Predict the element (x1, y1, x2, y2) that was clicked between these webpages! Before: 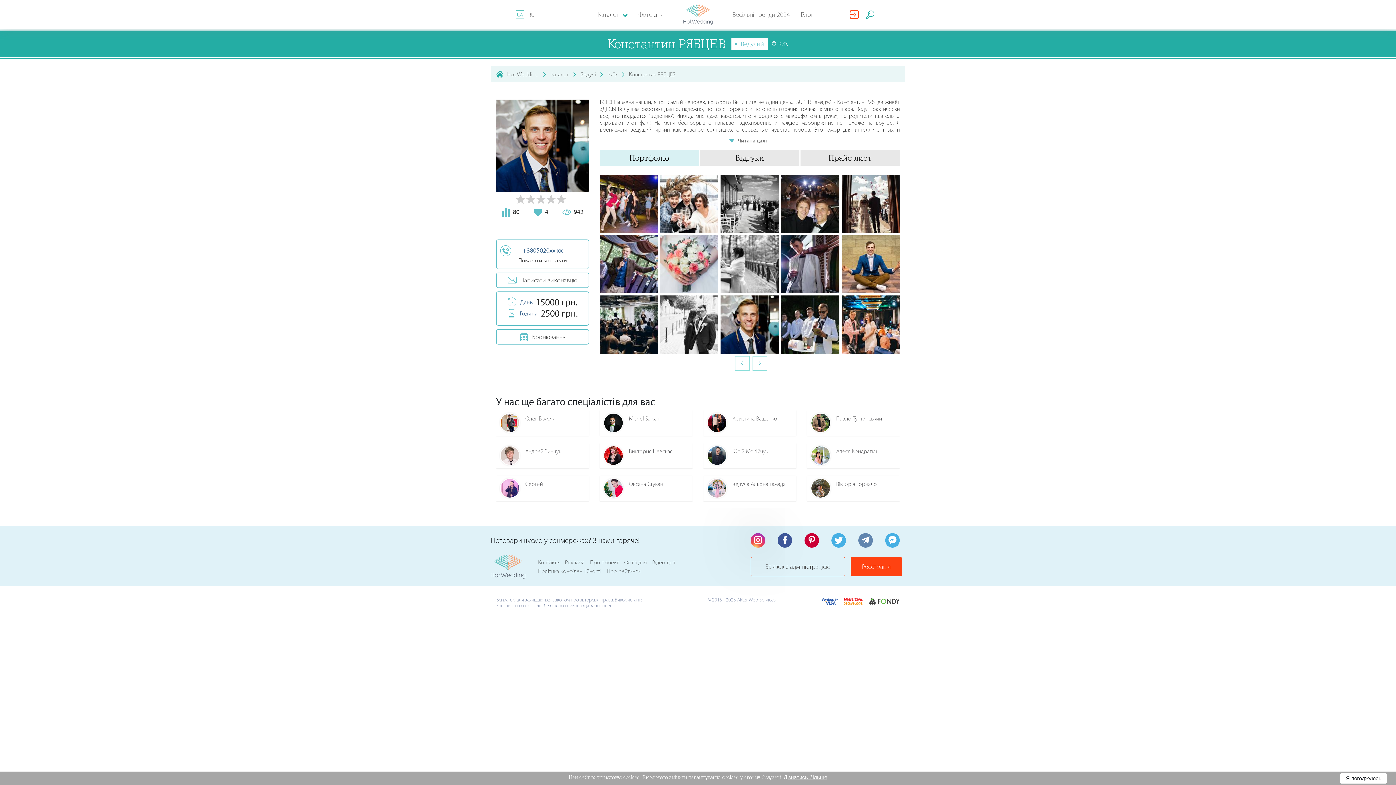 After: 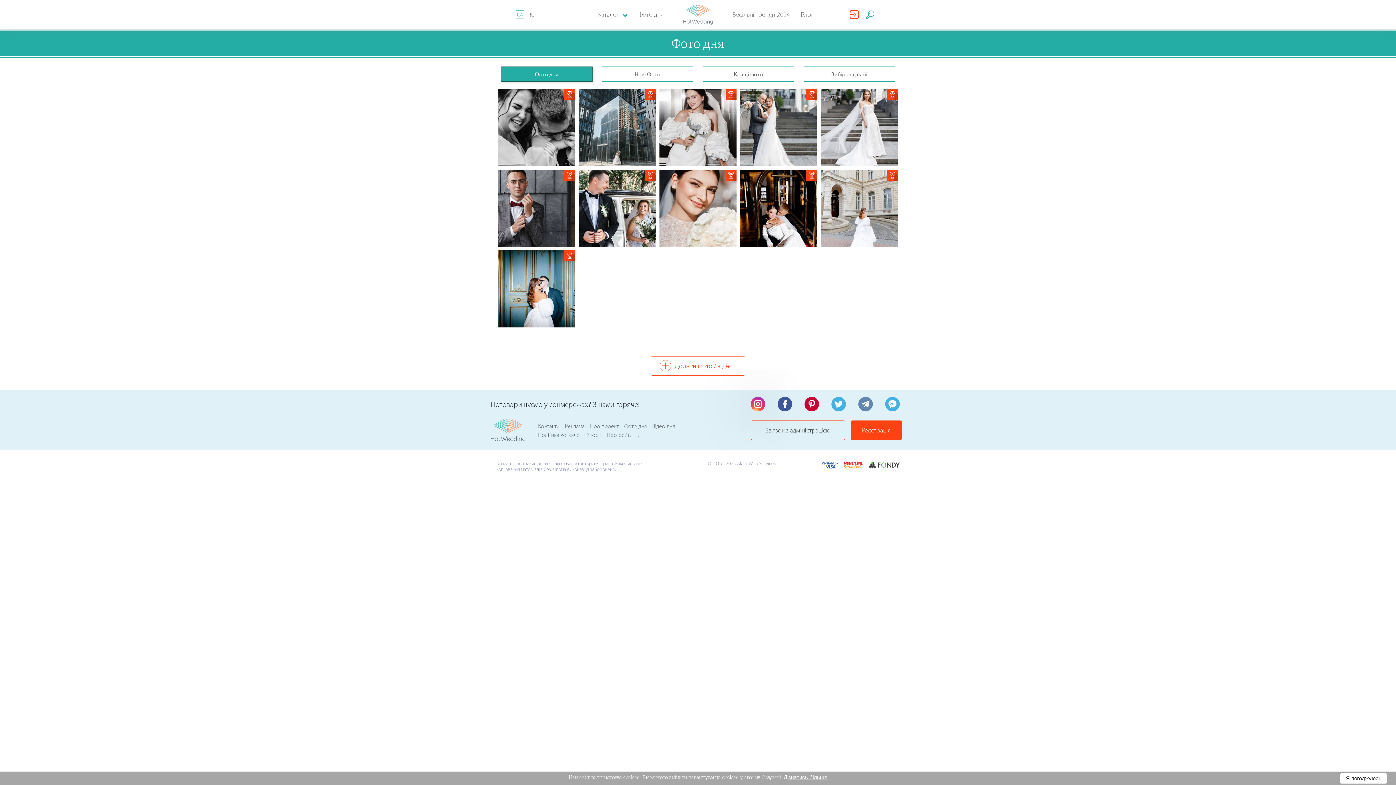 Action: label: Фото дня bbox: (633, 7, 669, 21)